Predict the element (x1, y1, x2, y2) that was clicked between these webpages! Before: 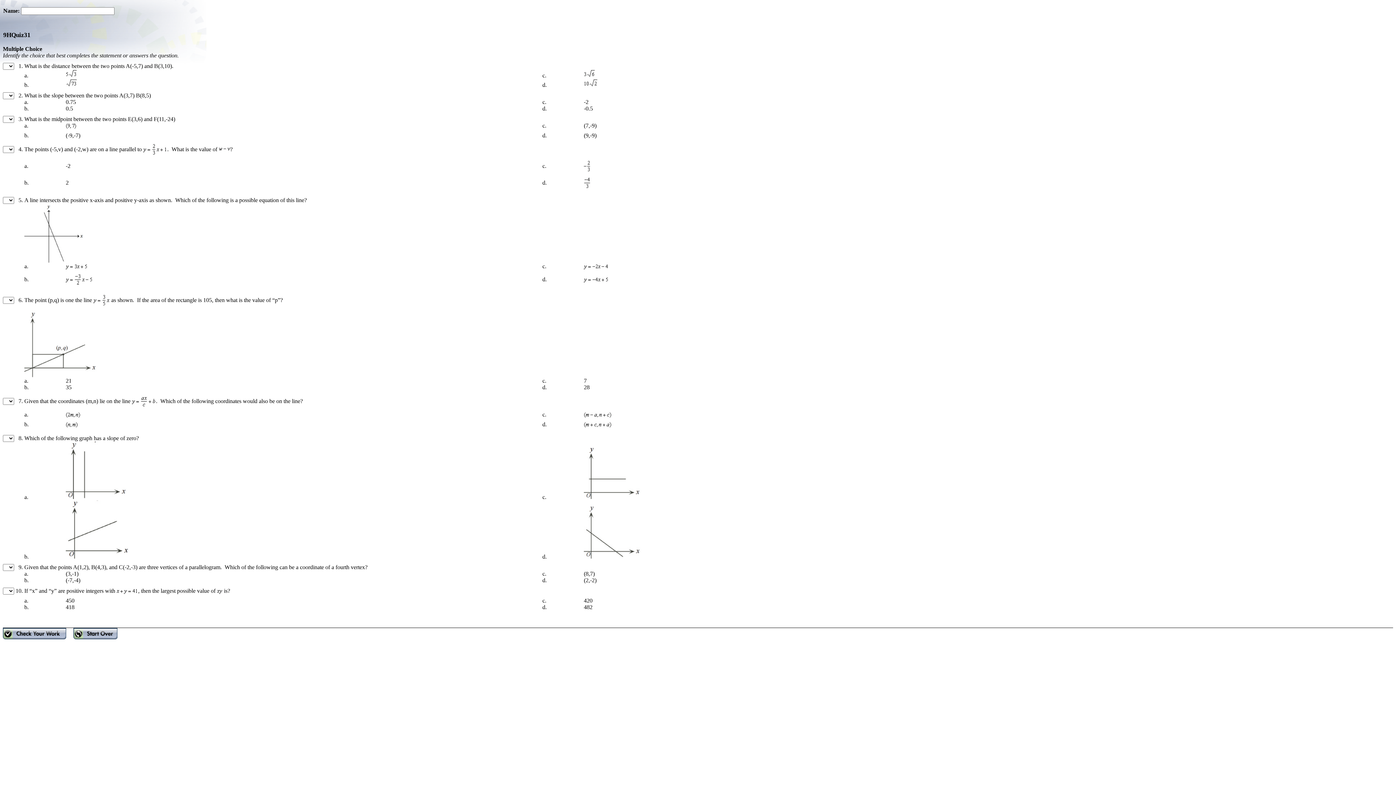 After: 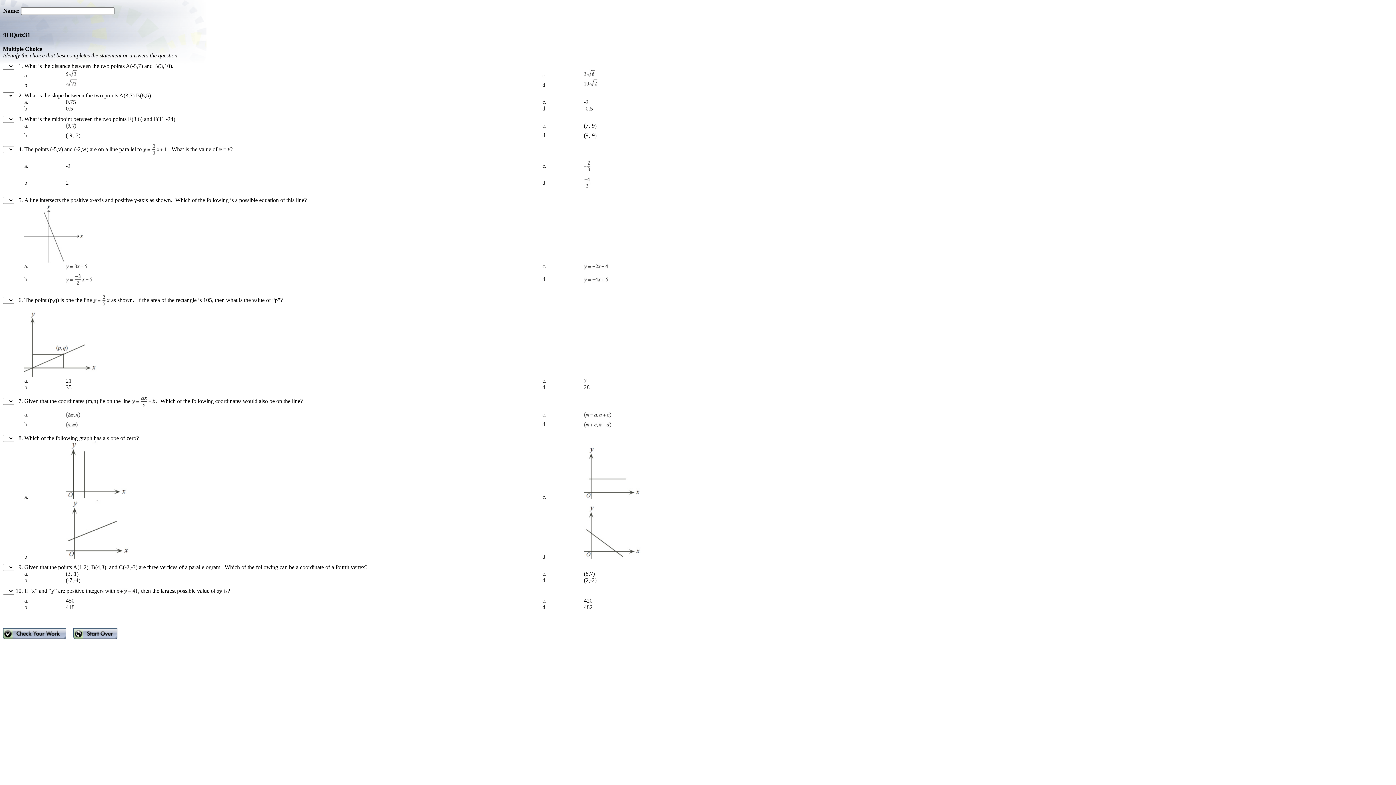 Action: bbox: (2, 634, 66, 640)